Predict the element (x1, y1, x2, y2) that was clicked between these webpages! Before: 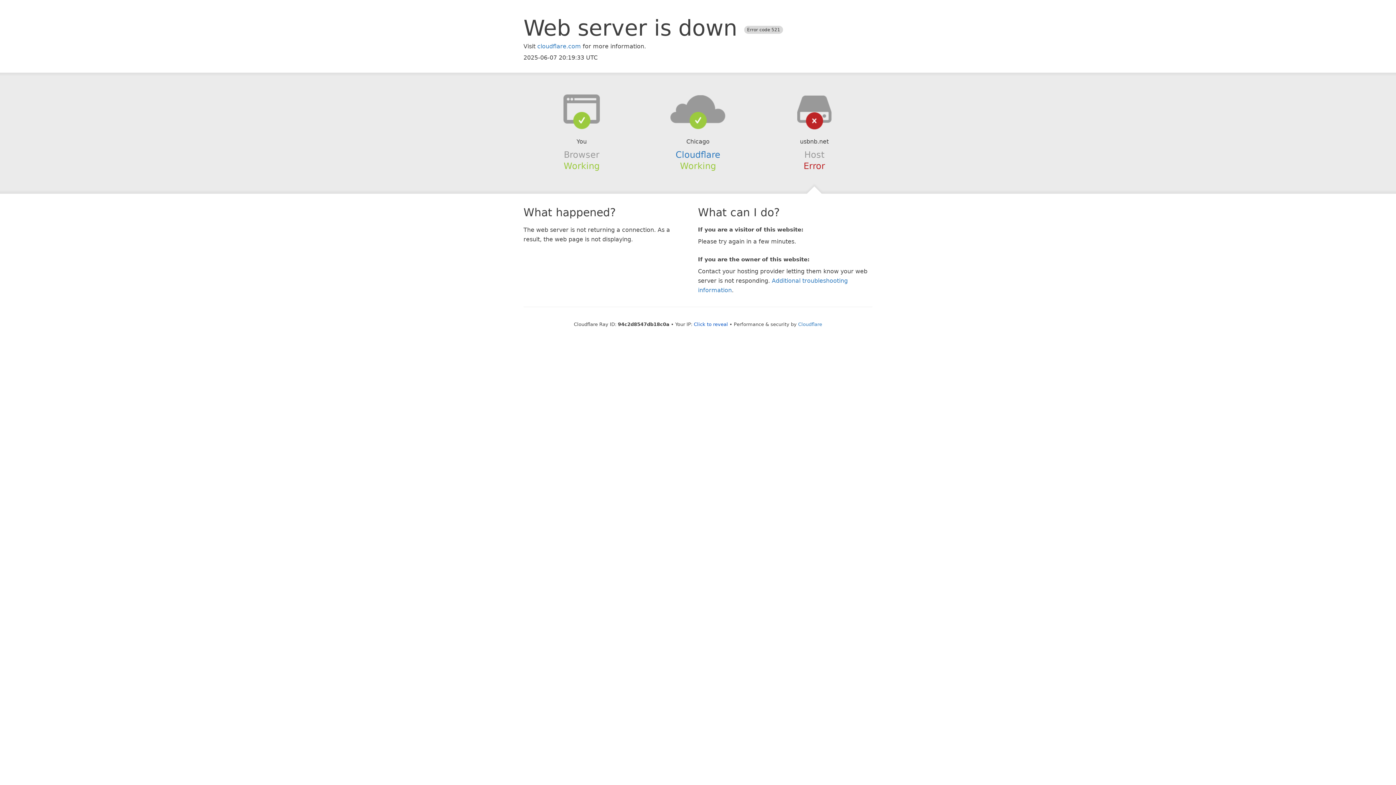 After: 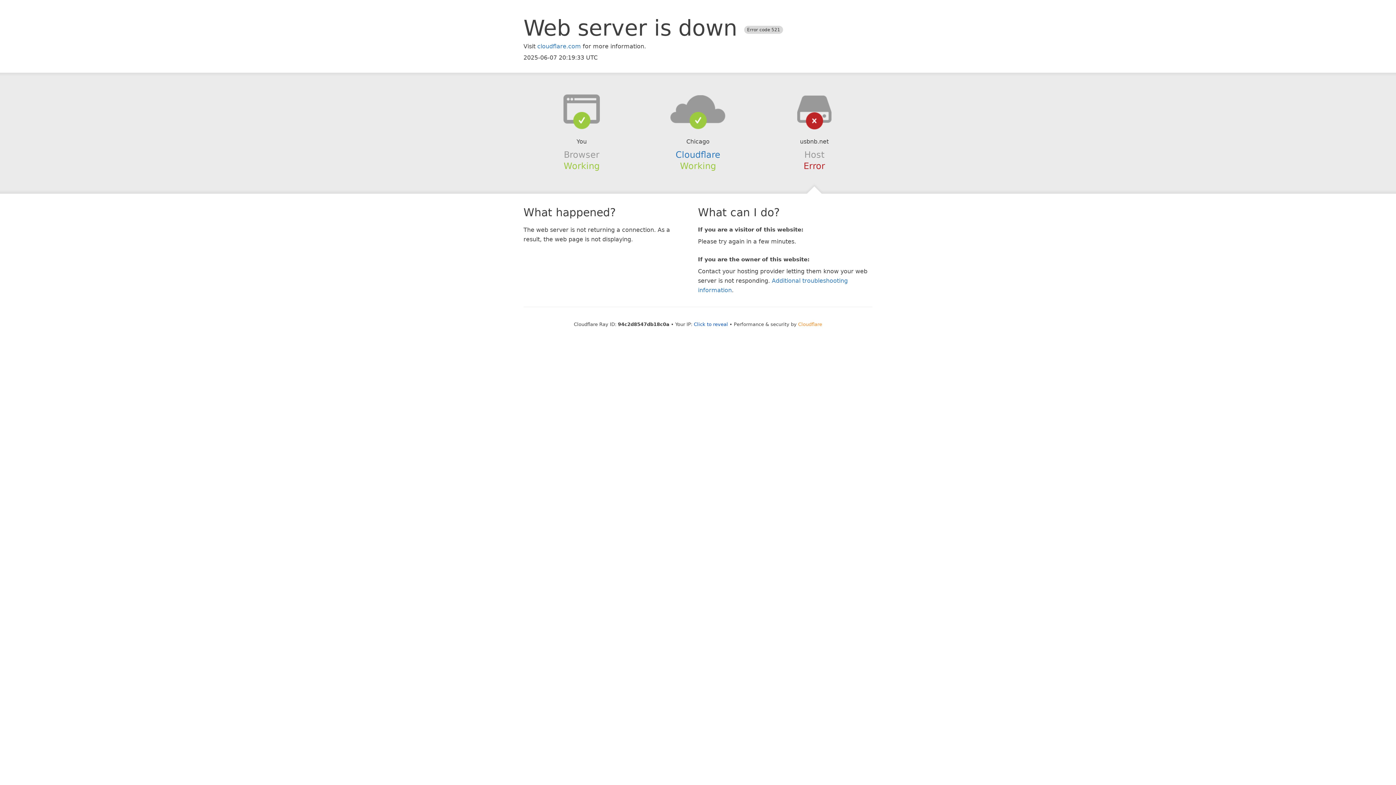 Action: label: Cloudflare bbox: (798, 321, 822, 327)